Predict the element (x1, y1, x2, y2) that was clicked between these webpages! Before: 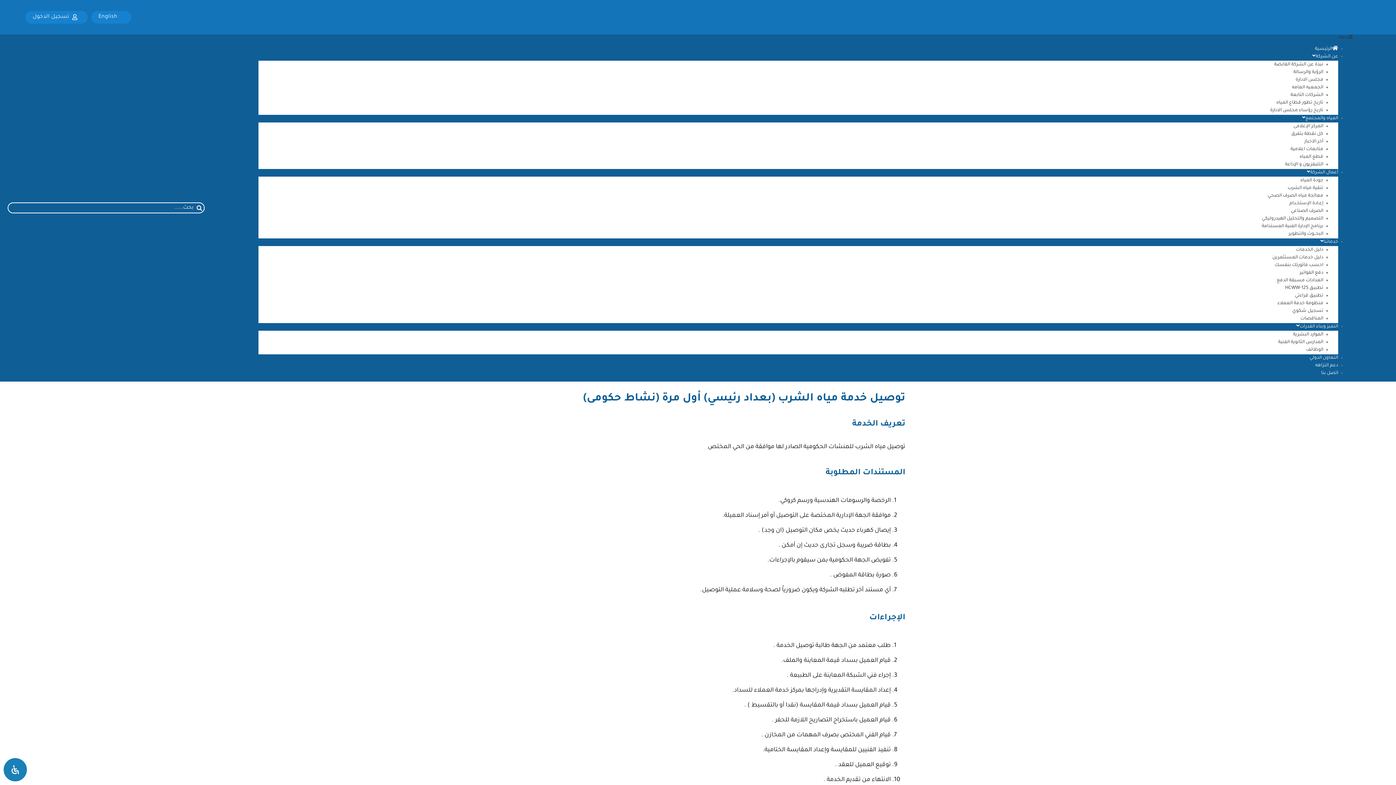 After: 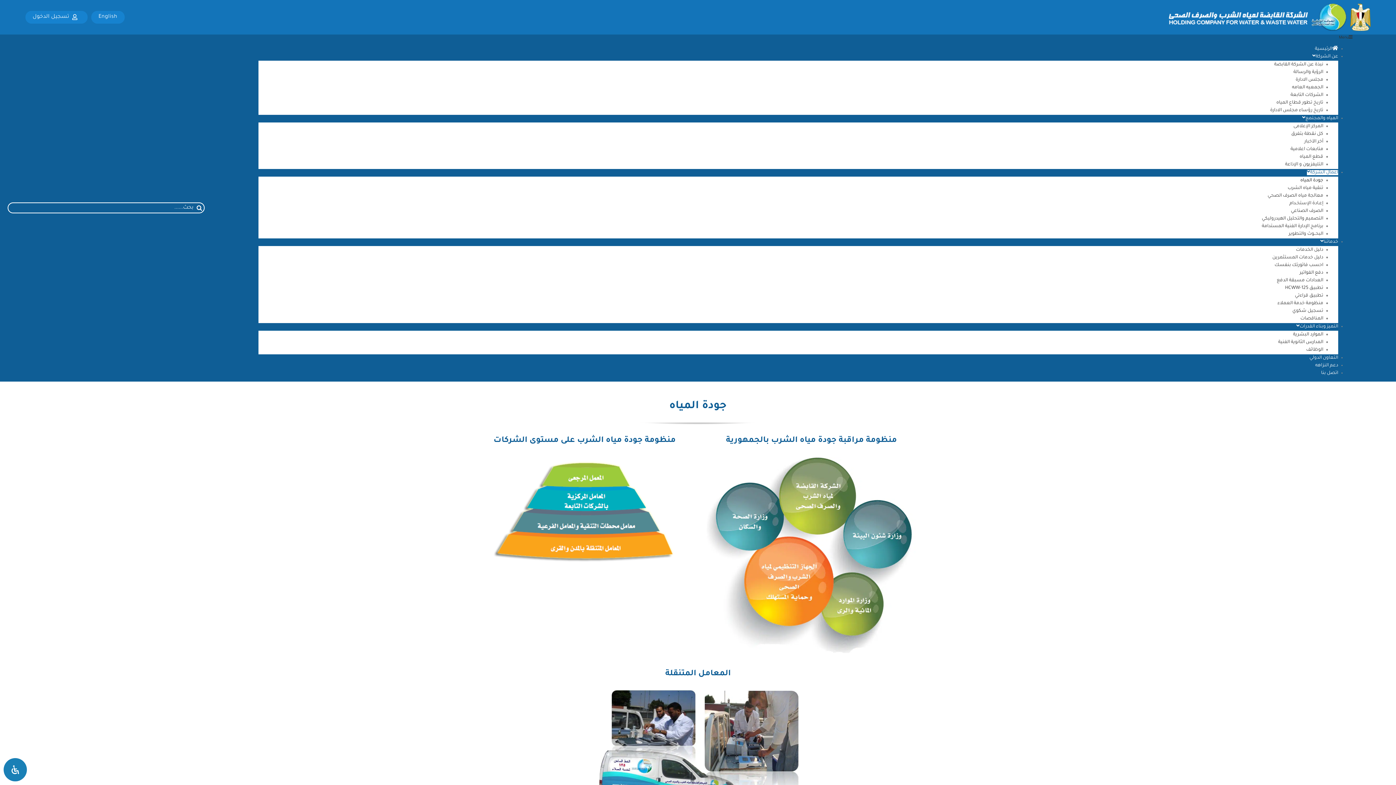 Action: label: جودة المياه bbox: (1300, 178, 1323, 183)